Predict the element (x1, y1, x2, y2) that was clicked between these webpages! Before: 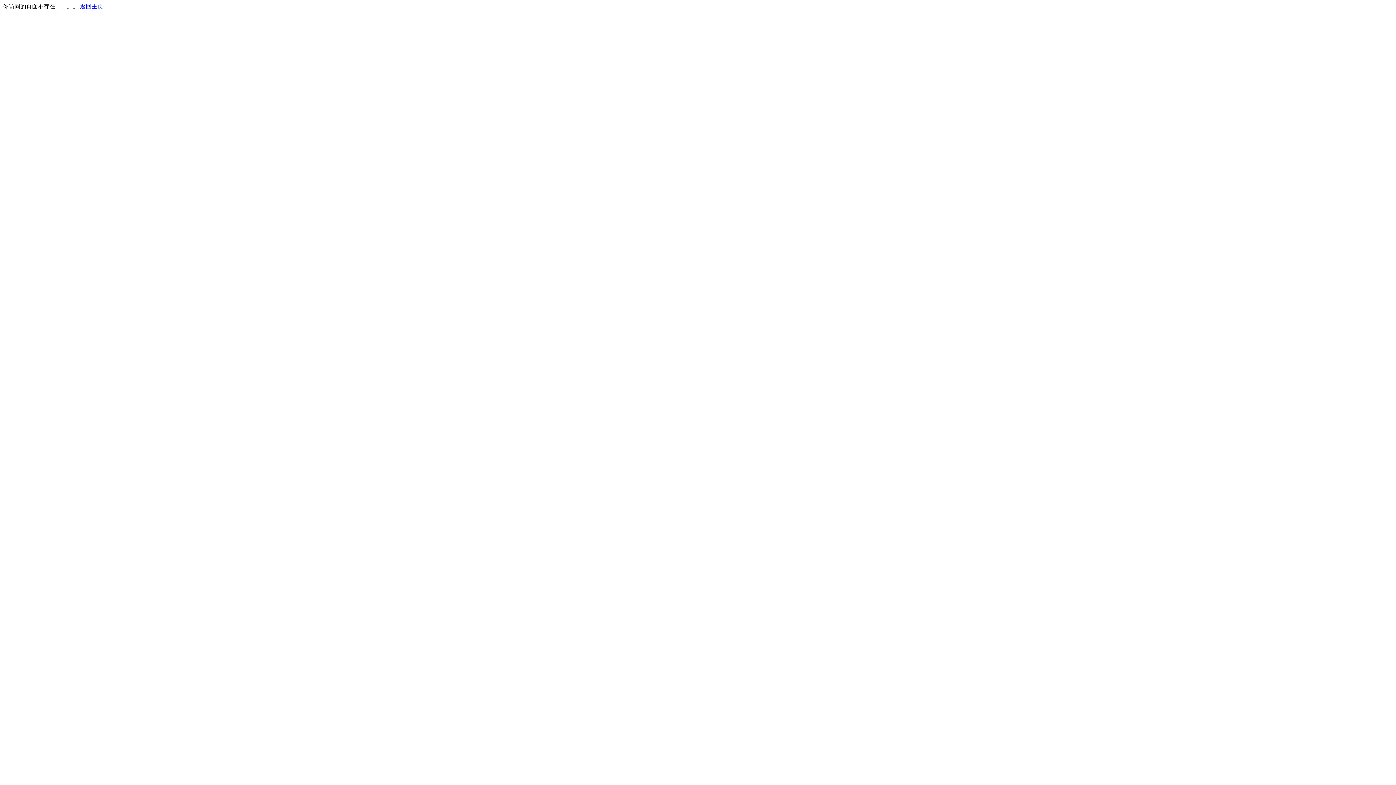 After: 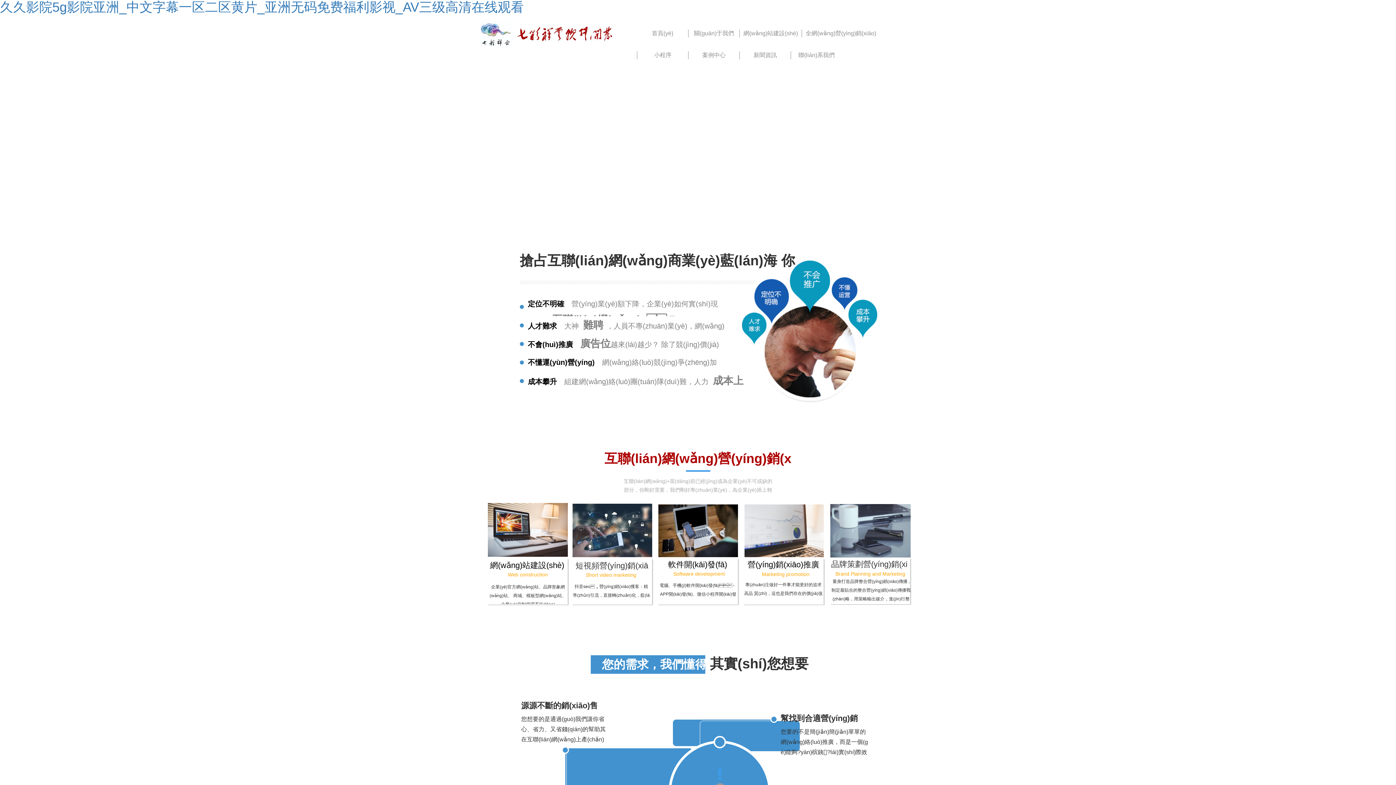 Action: label: 返回主页 bbox: (80, 3, 103, 9)